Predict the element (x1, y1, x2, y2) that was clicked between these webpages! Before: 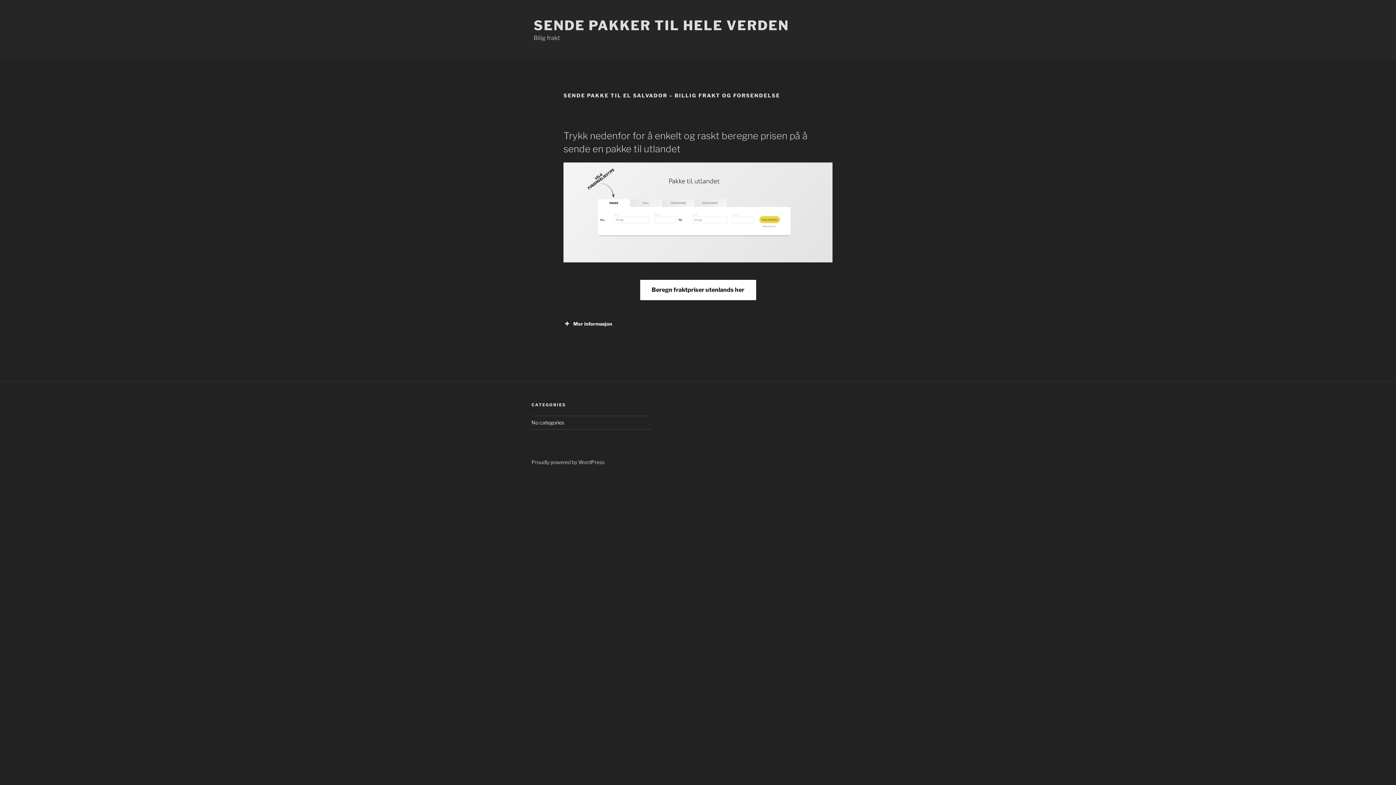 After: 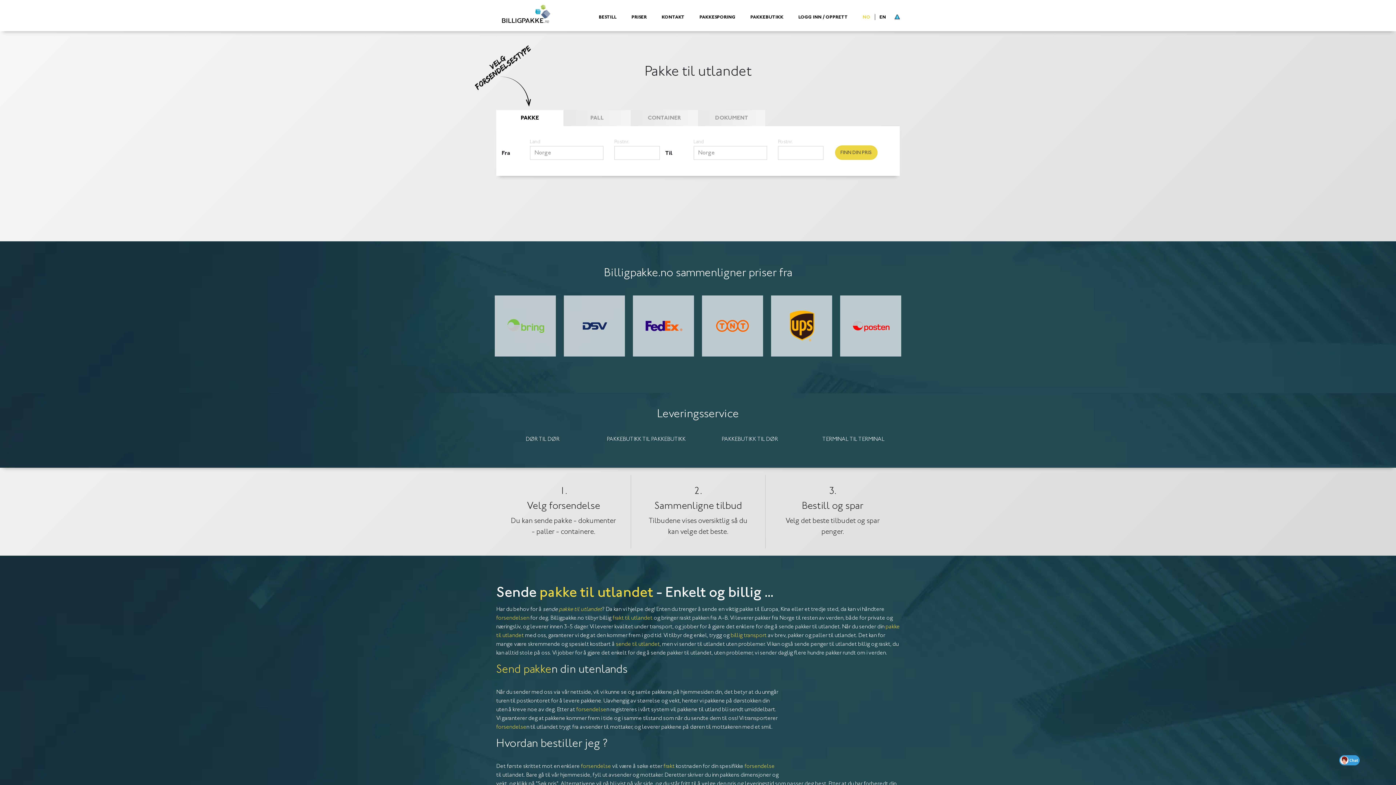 Action: bbox: (563, 162, 832, 262)